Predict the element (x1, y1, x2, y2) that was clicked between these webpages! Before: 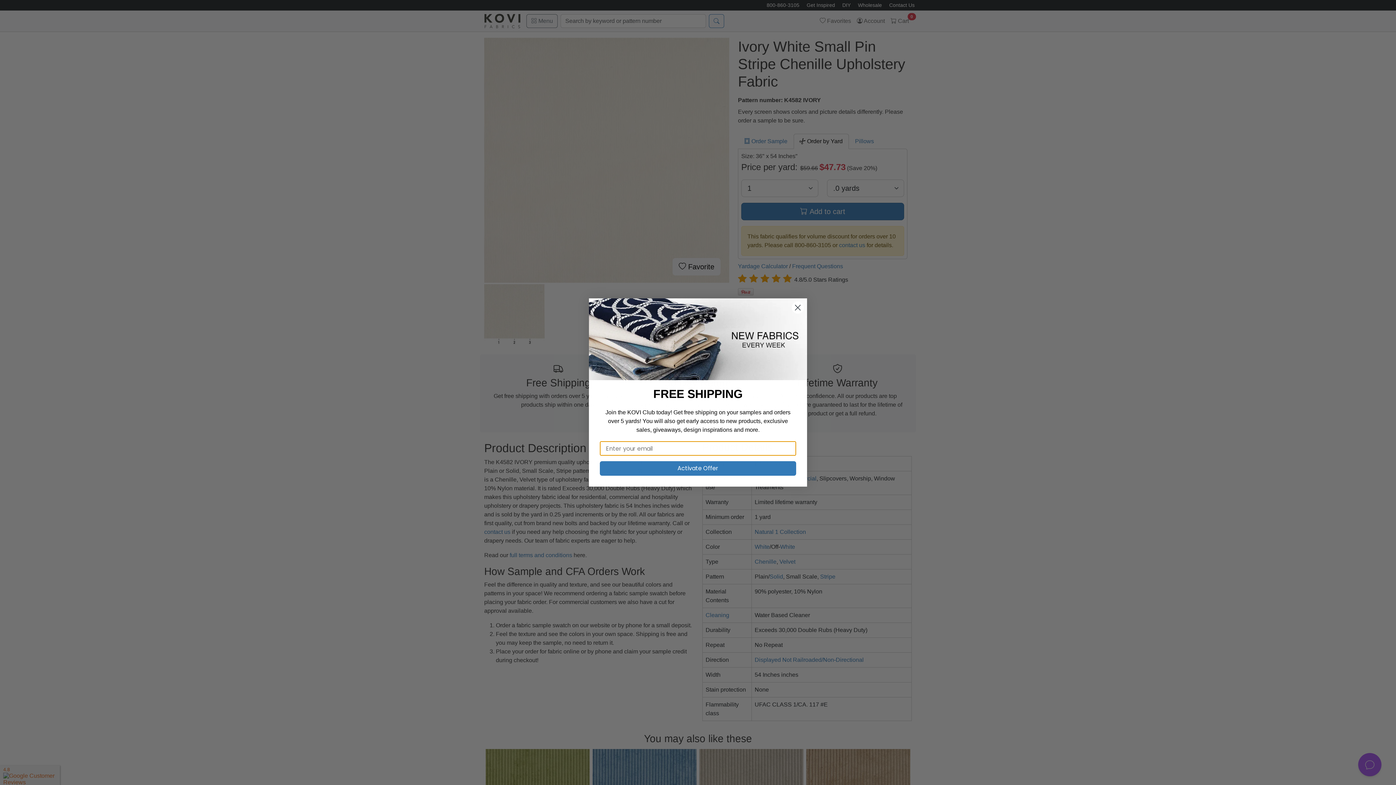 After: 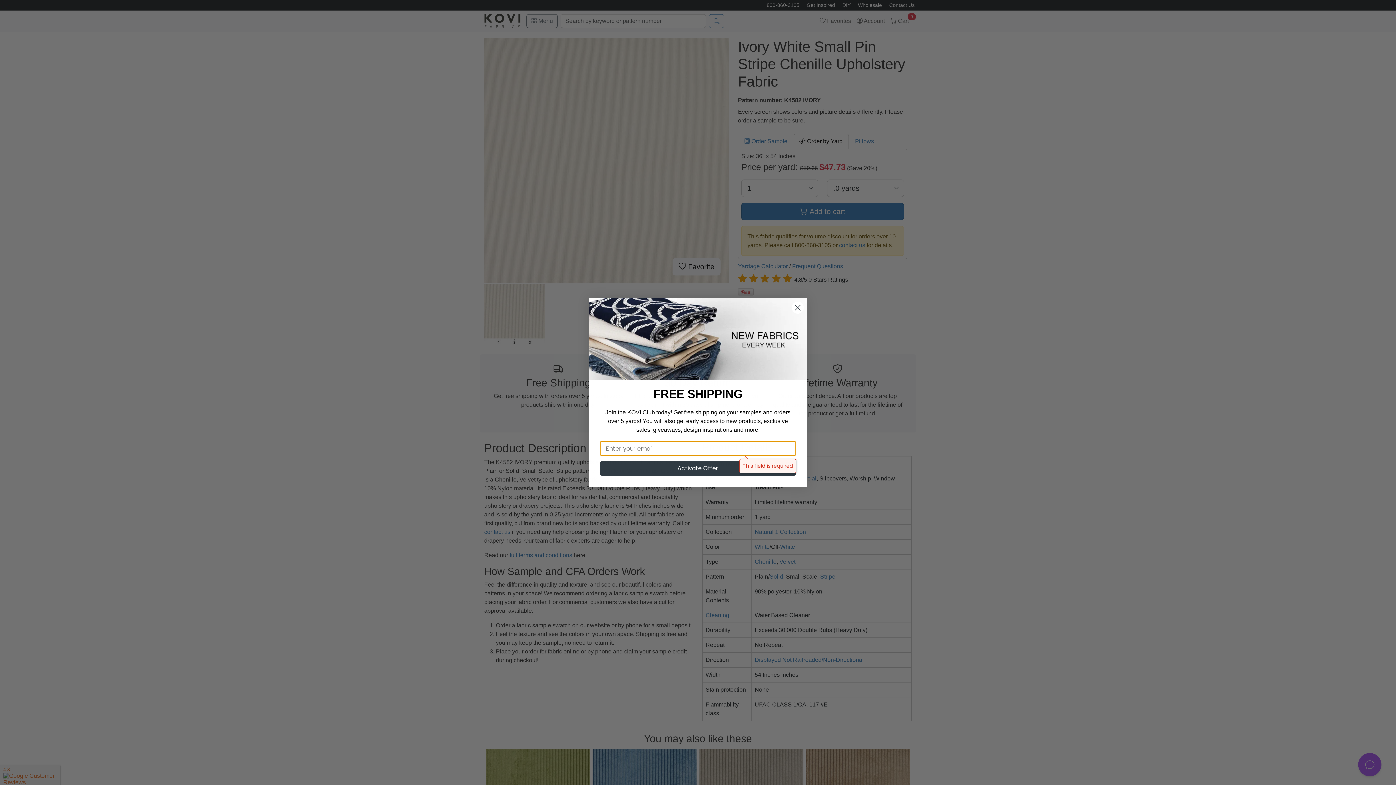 Action: bbox: (600, 461, 796, 476) label: Activate Offer